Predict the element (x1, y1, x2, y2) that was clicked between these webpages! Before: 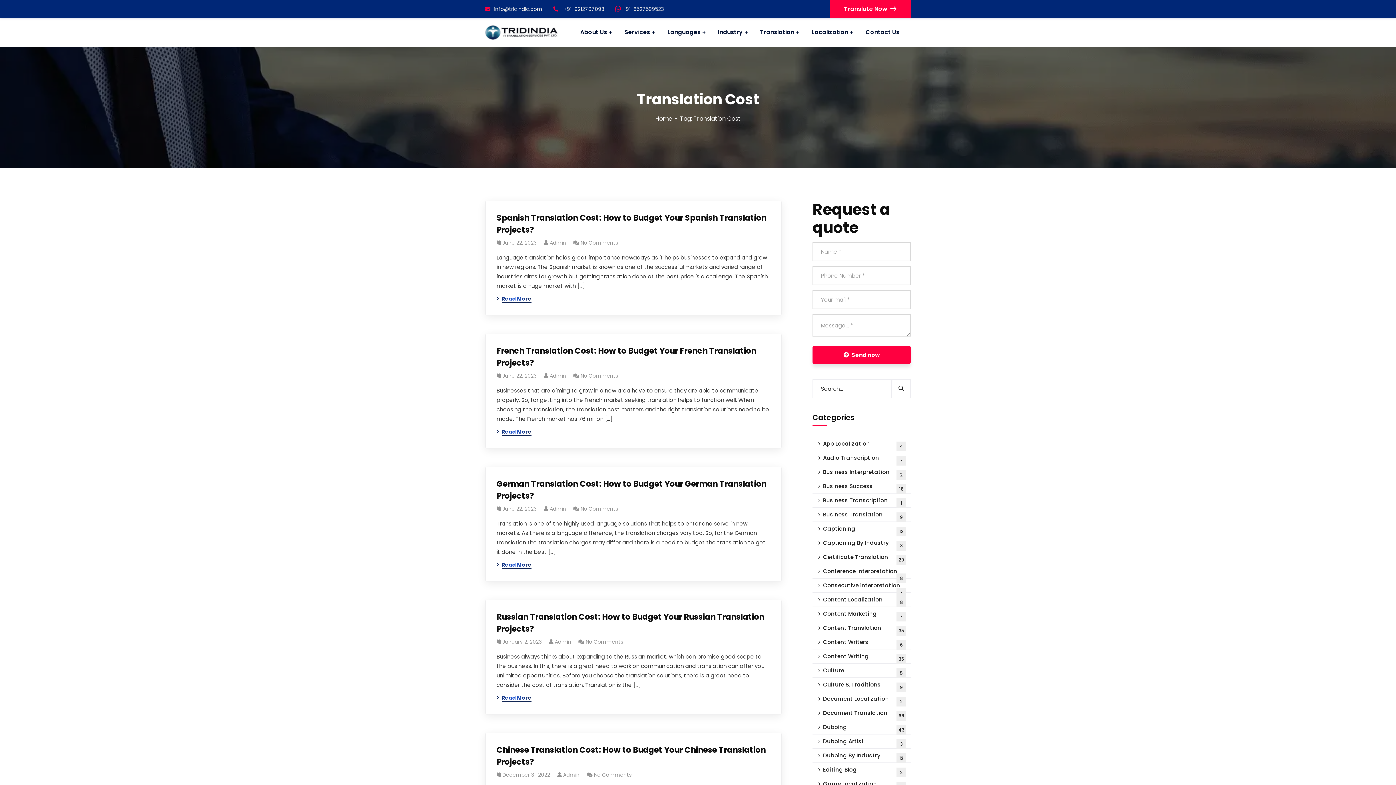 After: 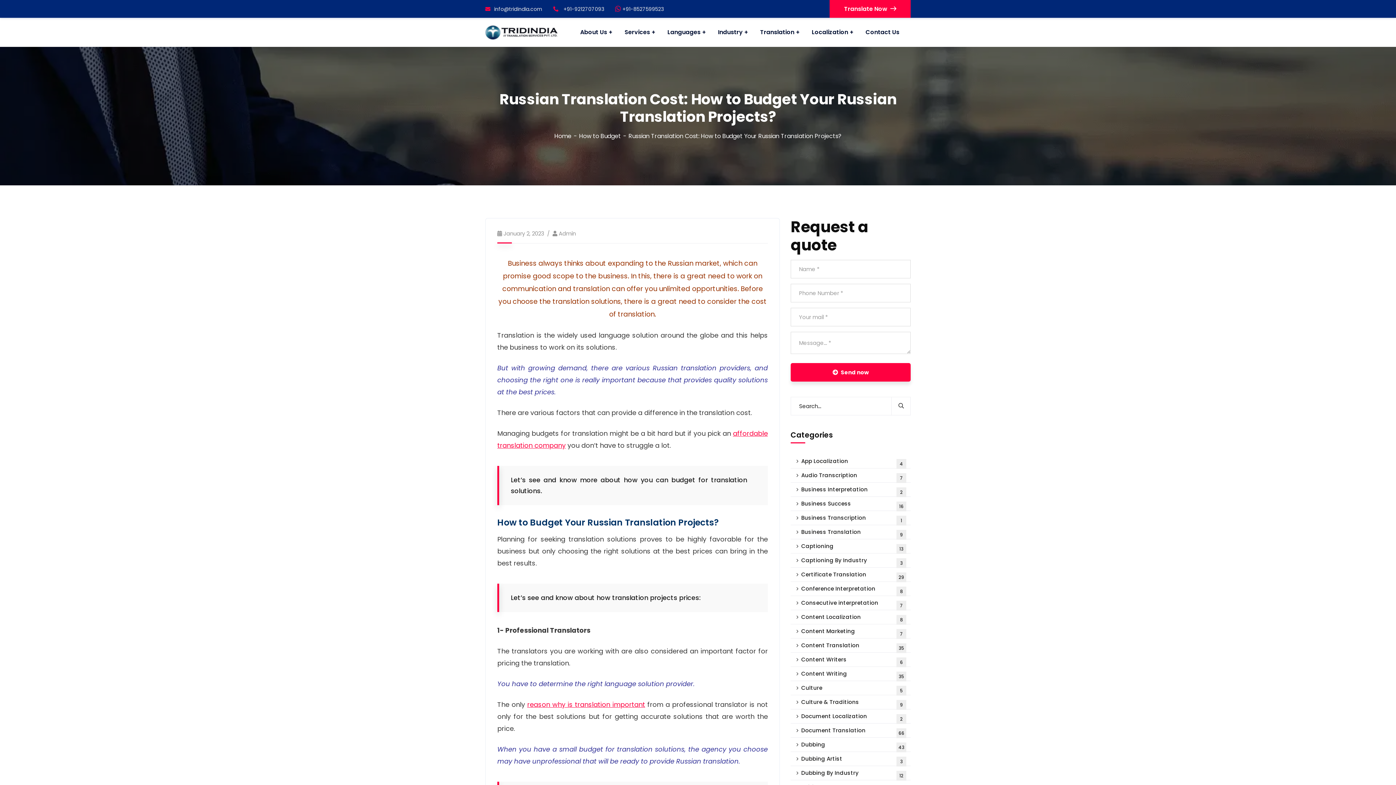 Action: bbox: (585, 638, 623, 645) label: No Comments